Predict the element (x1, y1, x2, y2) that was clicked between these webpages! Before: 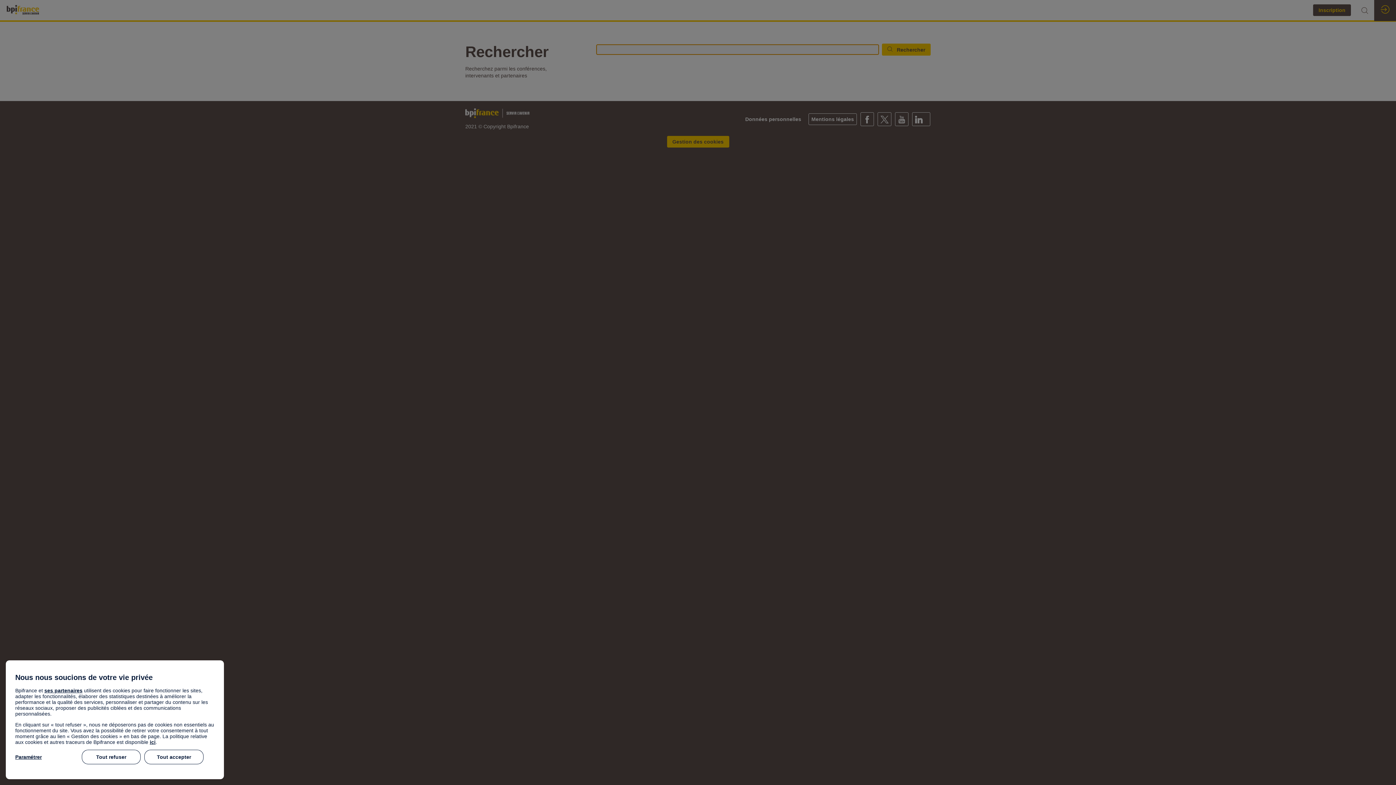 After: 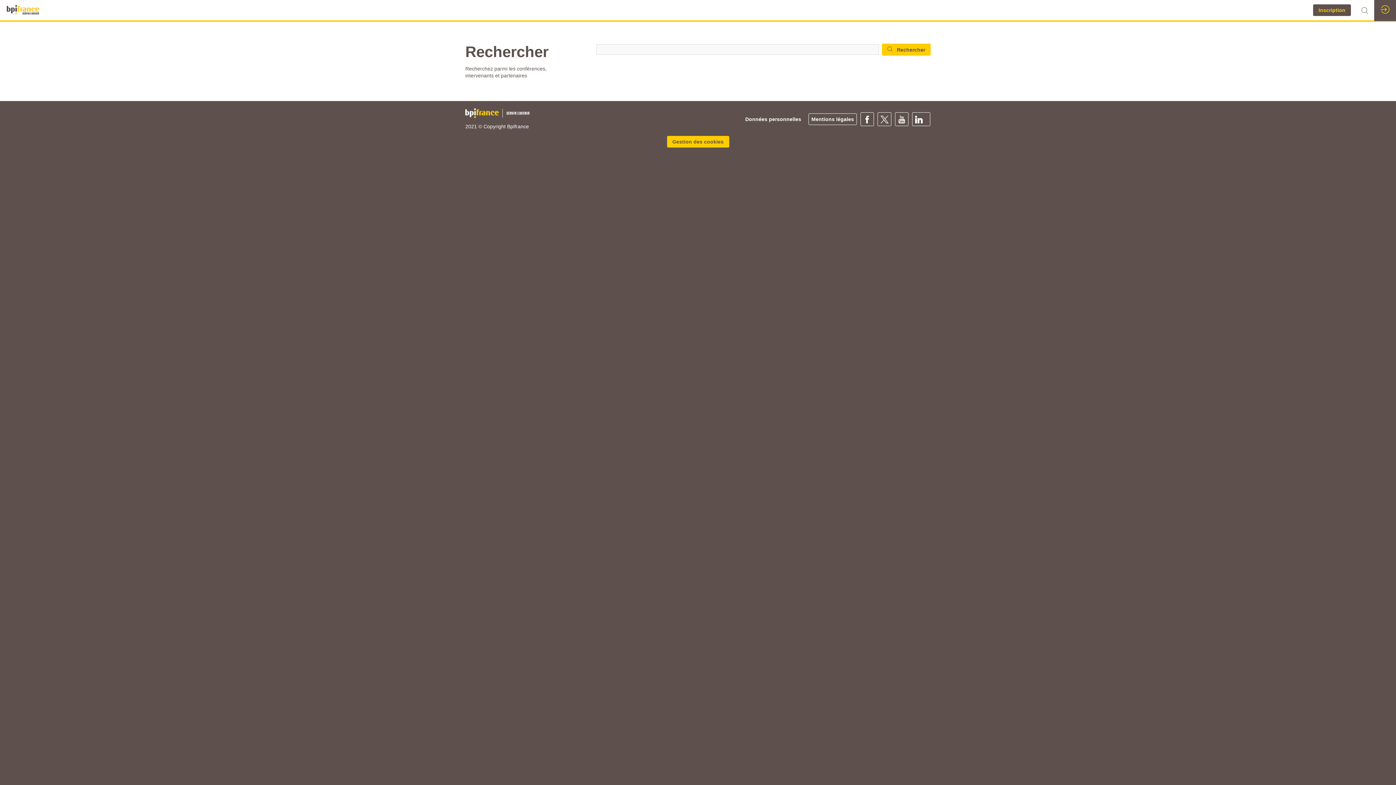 Action: label: Tout refuser bbox: (81, 750, 140, 764)